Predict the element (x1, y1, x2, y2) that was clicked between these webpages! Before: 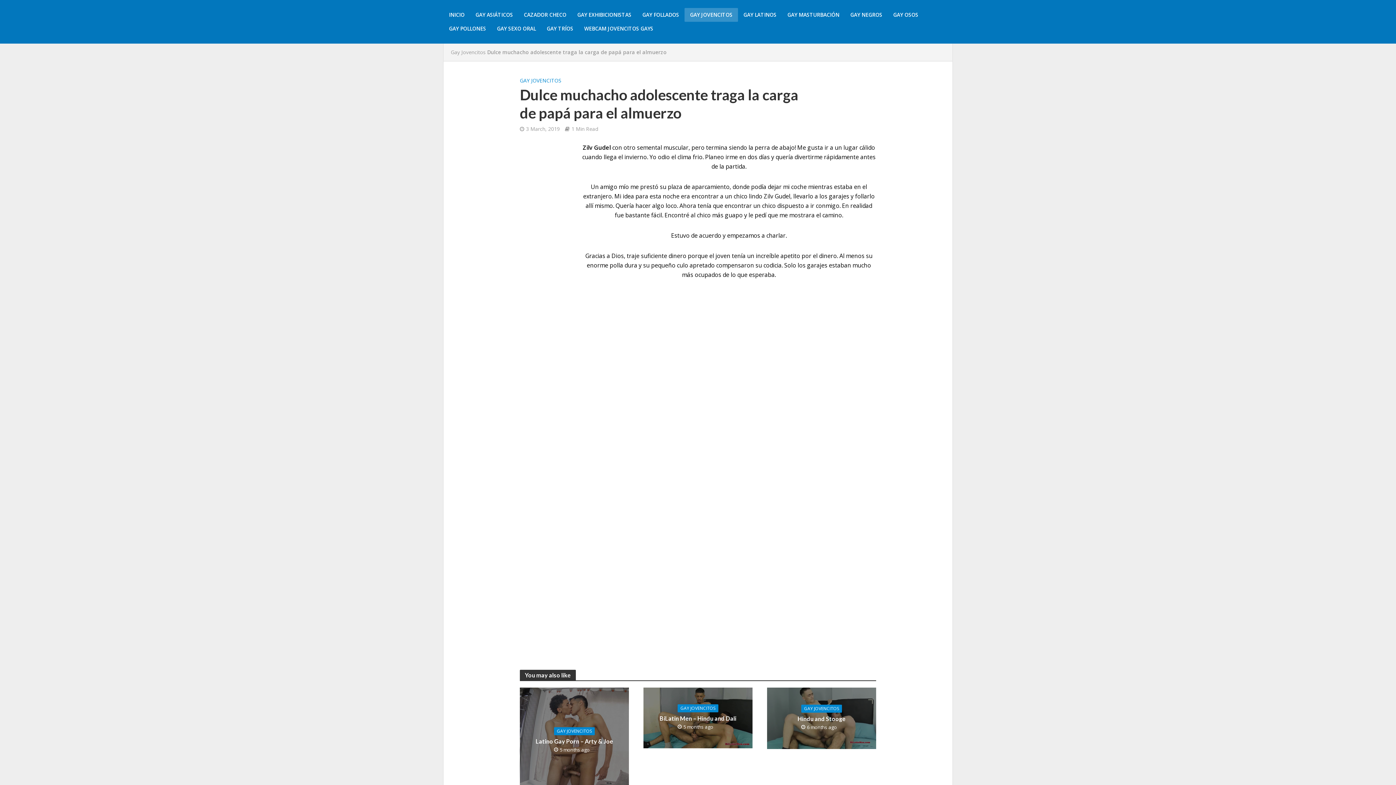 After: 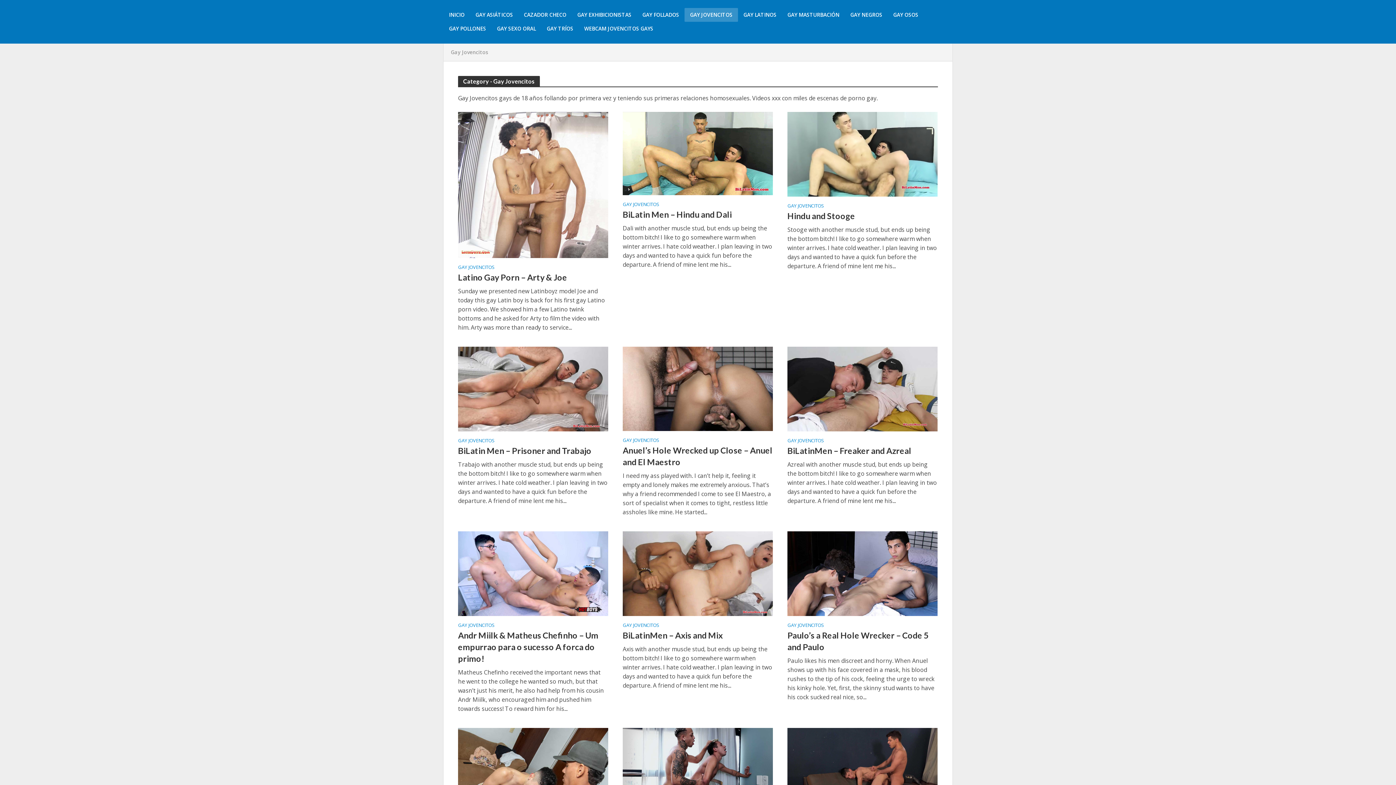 Action: label: GAY JOVENCITOS bbox: (520, 77, 561, 85)